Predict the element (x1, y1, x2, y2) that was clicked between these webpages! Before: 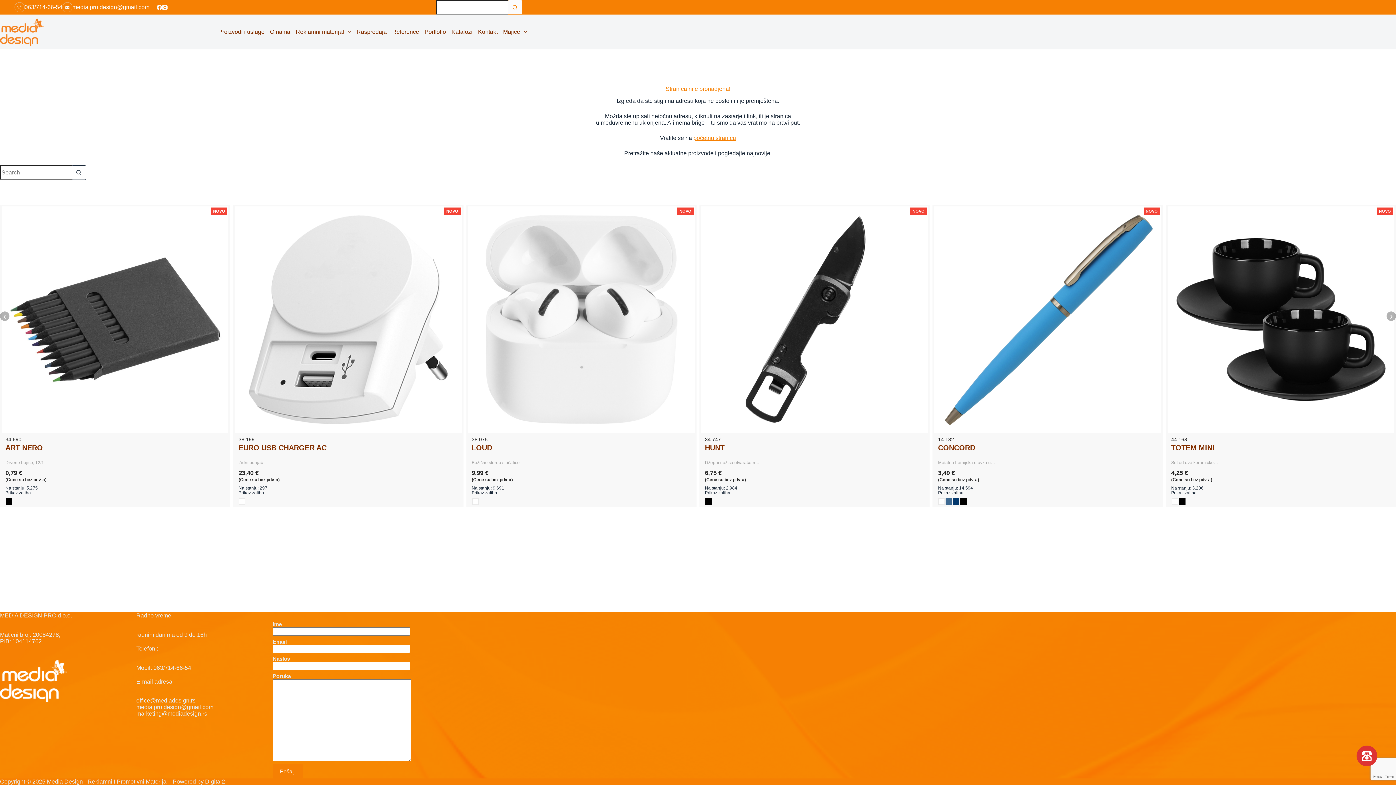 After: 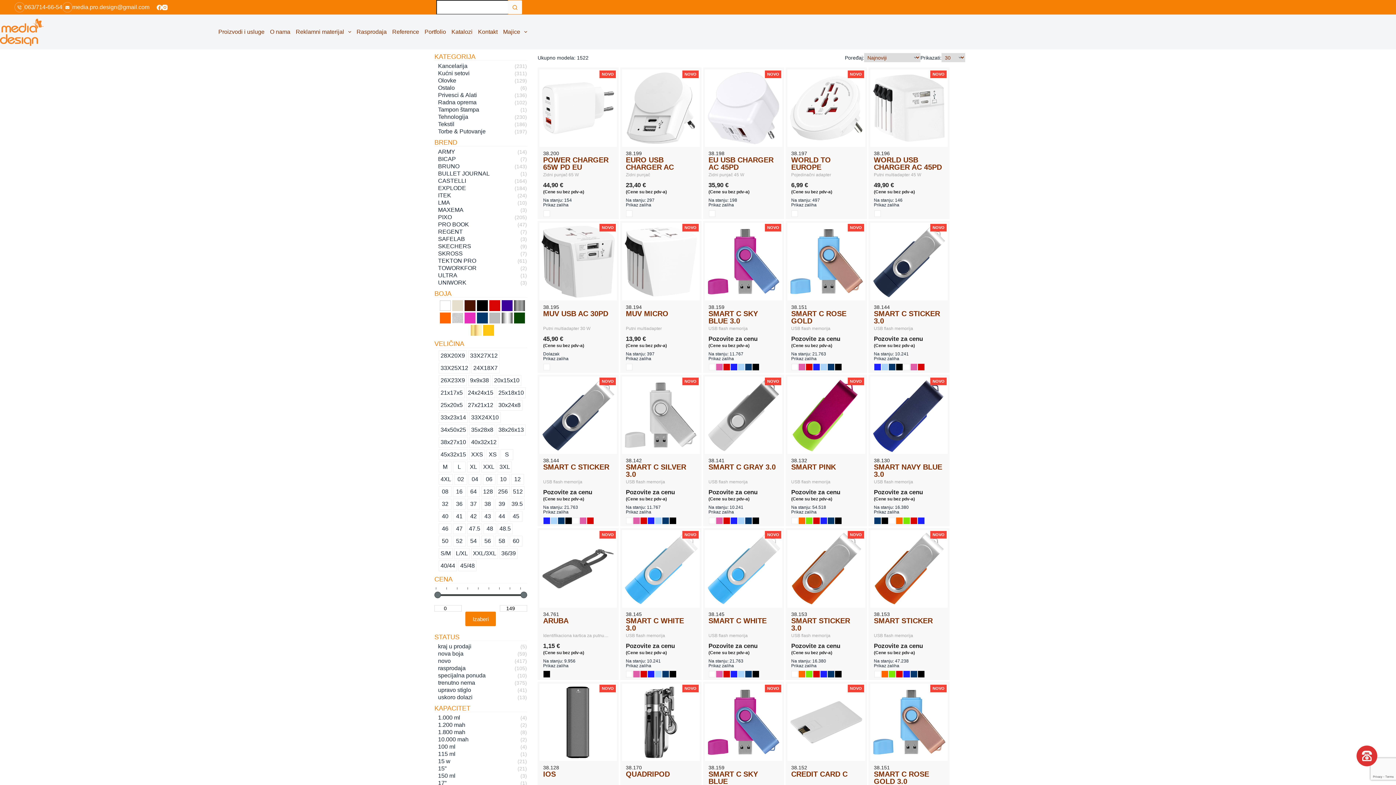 Action: label: Reklamni materijal bbox: (293, 14, 353, 49)